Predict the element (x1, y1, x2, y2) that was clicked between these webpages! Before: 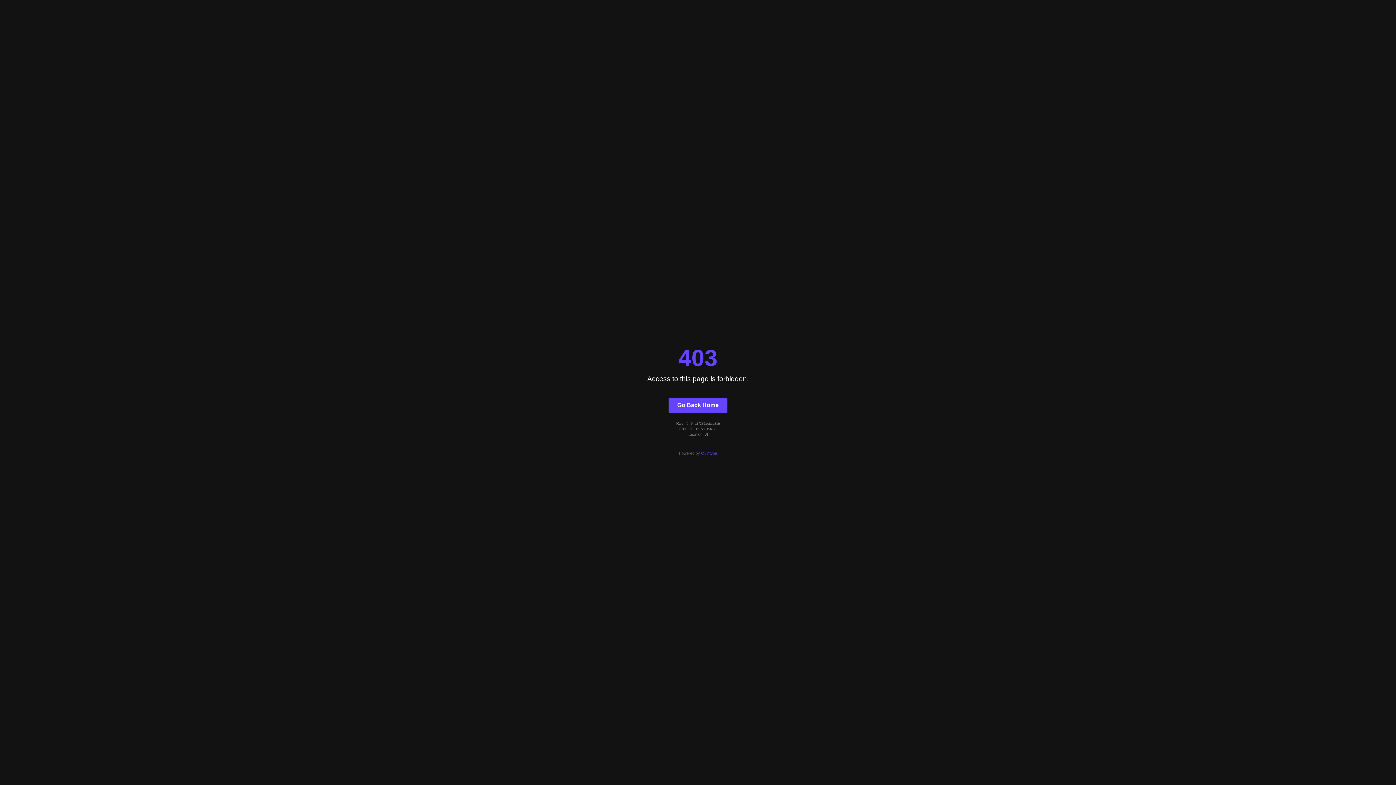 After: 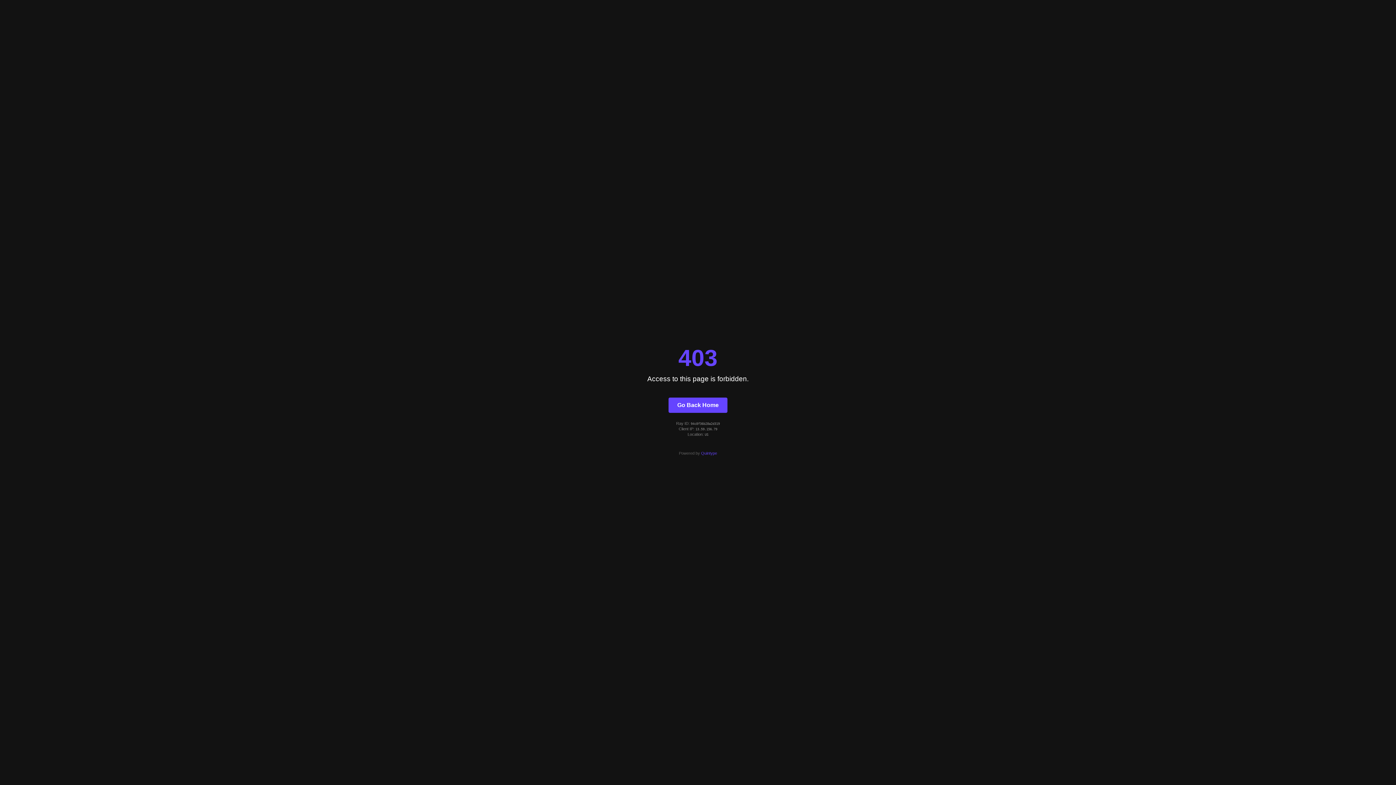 Action: label: Go Back Home bbox: (668, 397, 727, 412)